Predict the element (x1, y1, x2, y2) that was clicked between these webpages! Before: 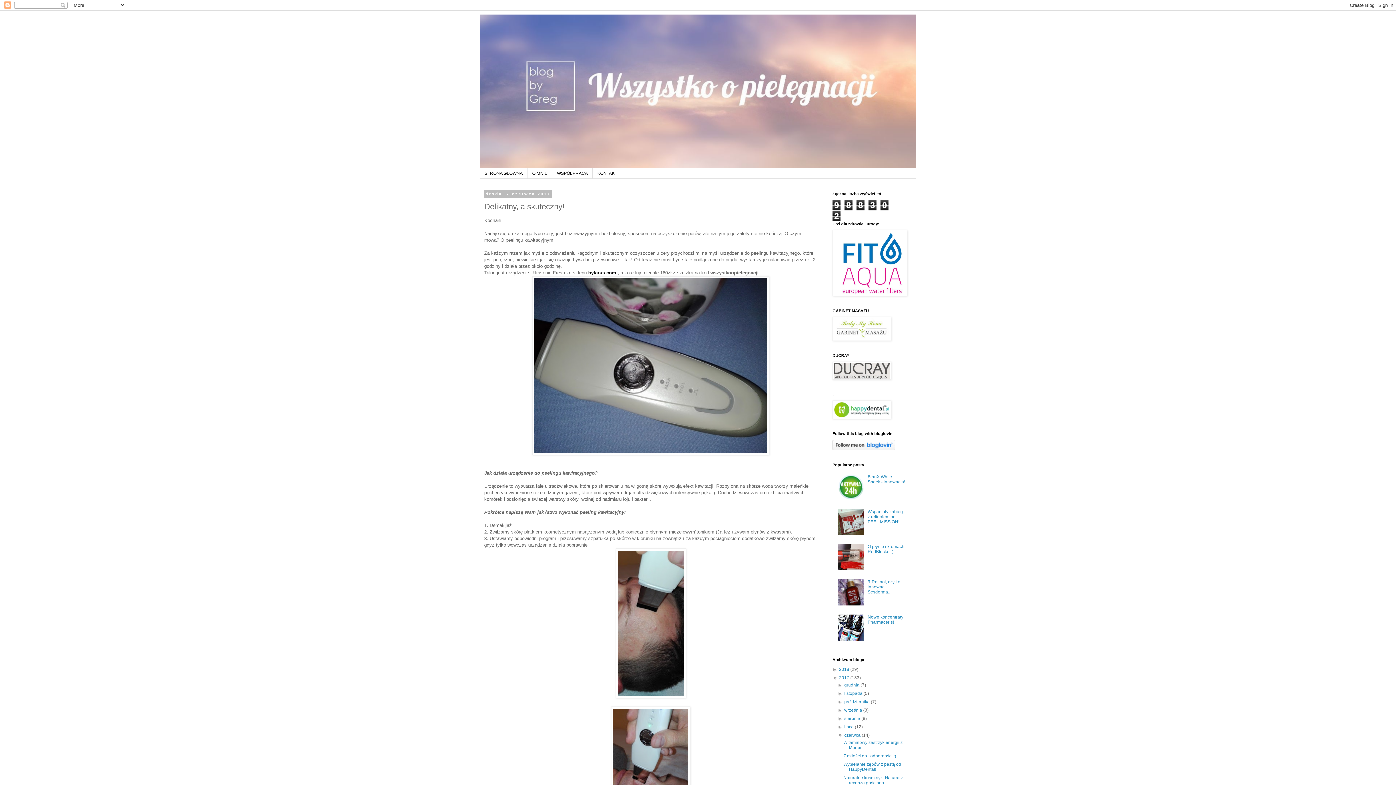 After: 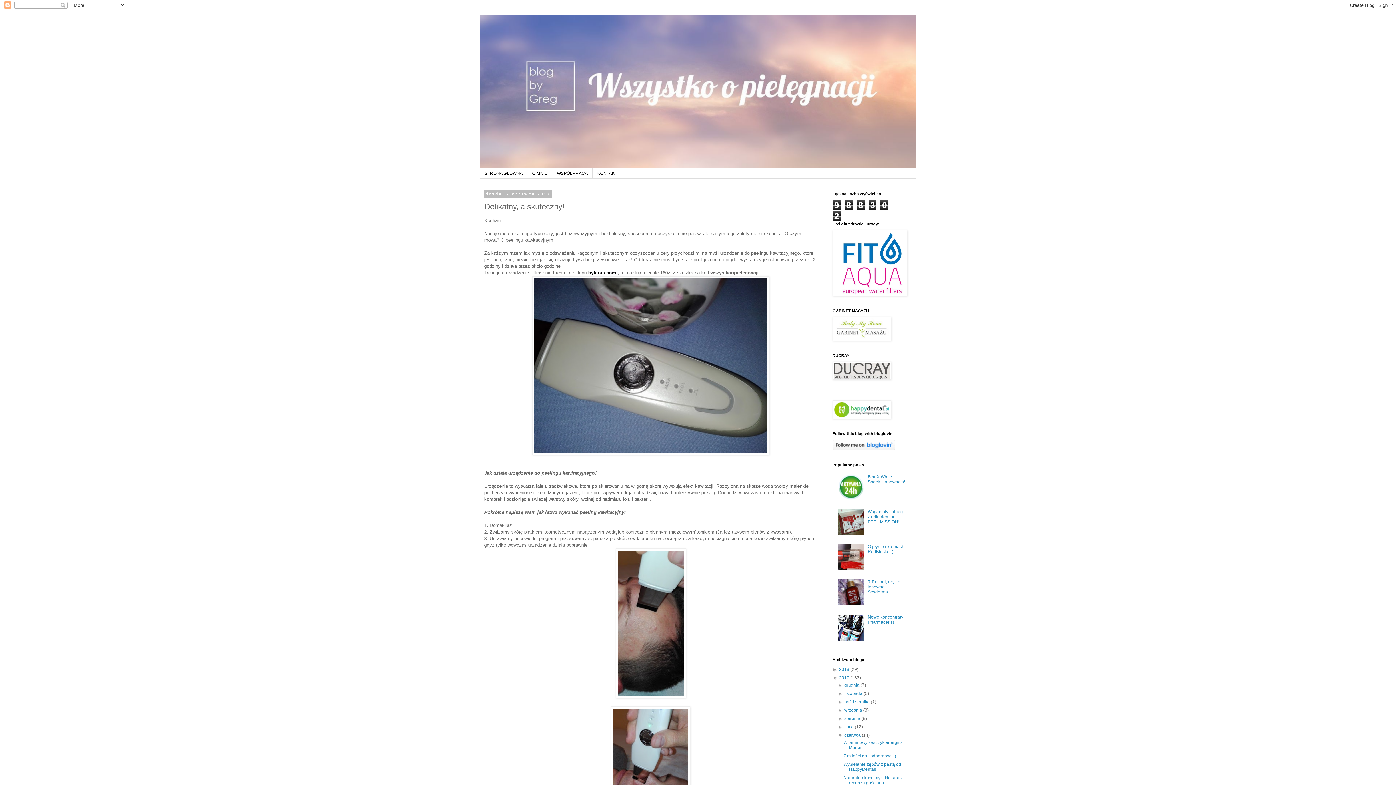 Action: bbox: (838, 601, 866, 606)